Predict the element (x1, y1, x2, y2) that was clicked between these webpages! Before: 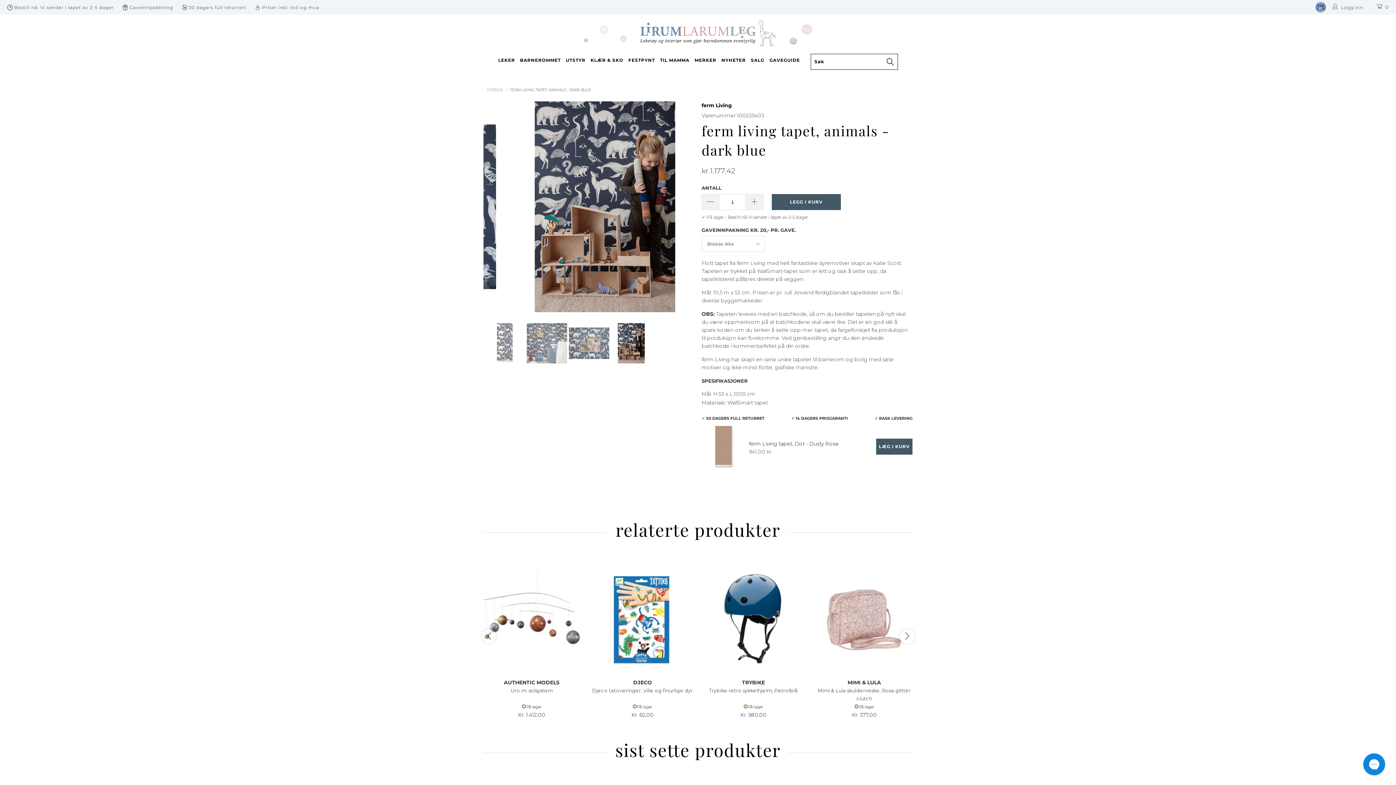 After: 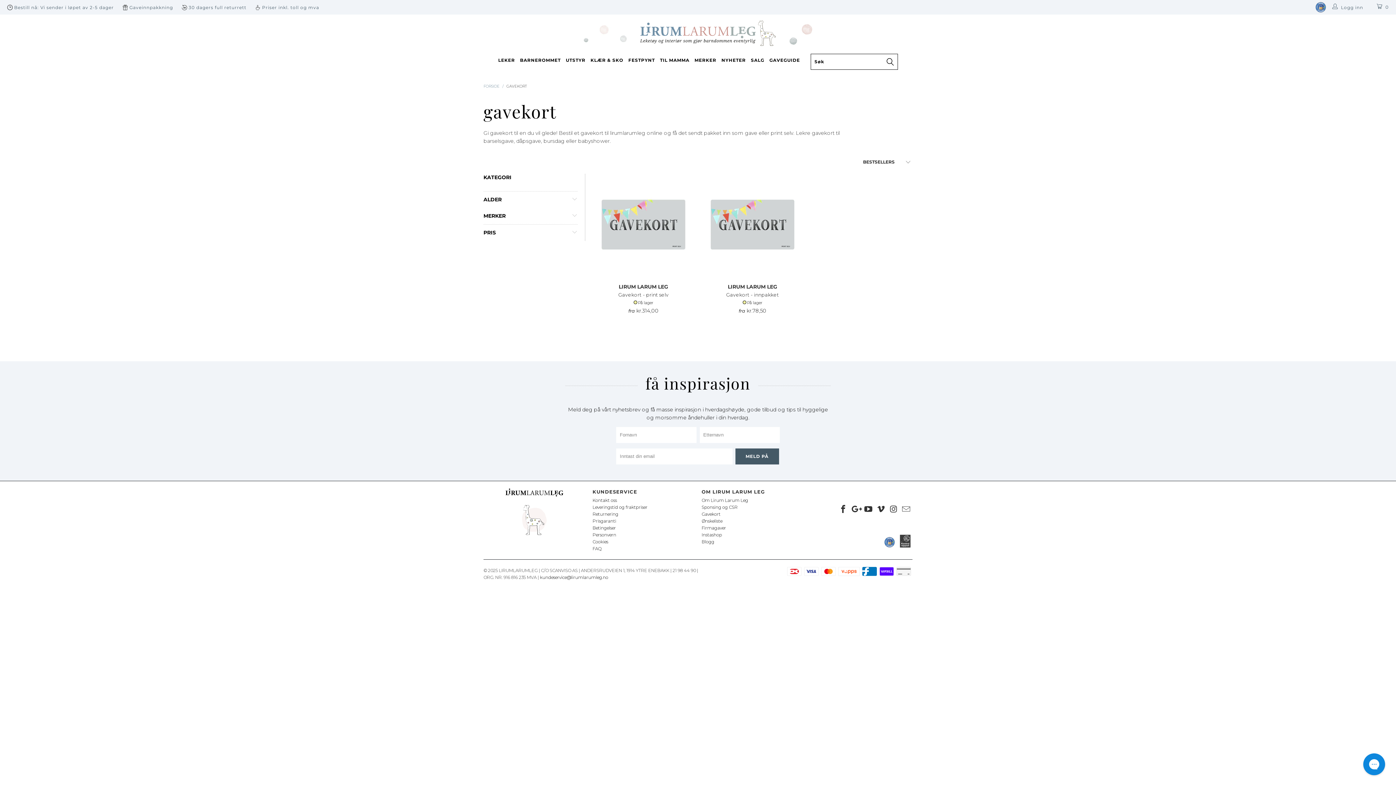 Action: label: Gavekort bbox: (701, 691, 720, 696)